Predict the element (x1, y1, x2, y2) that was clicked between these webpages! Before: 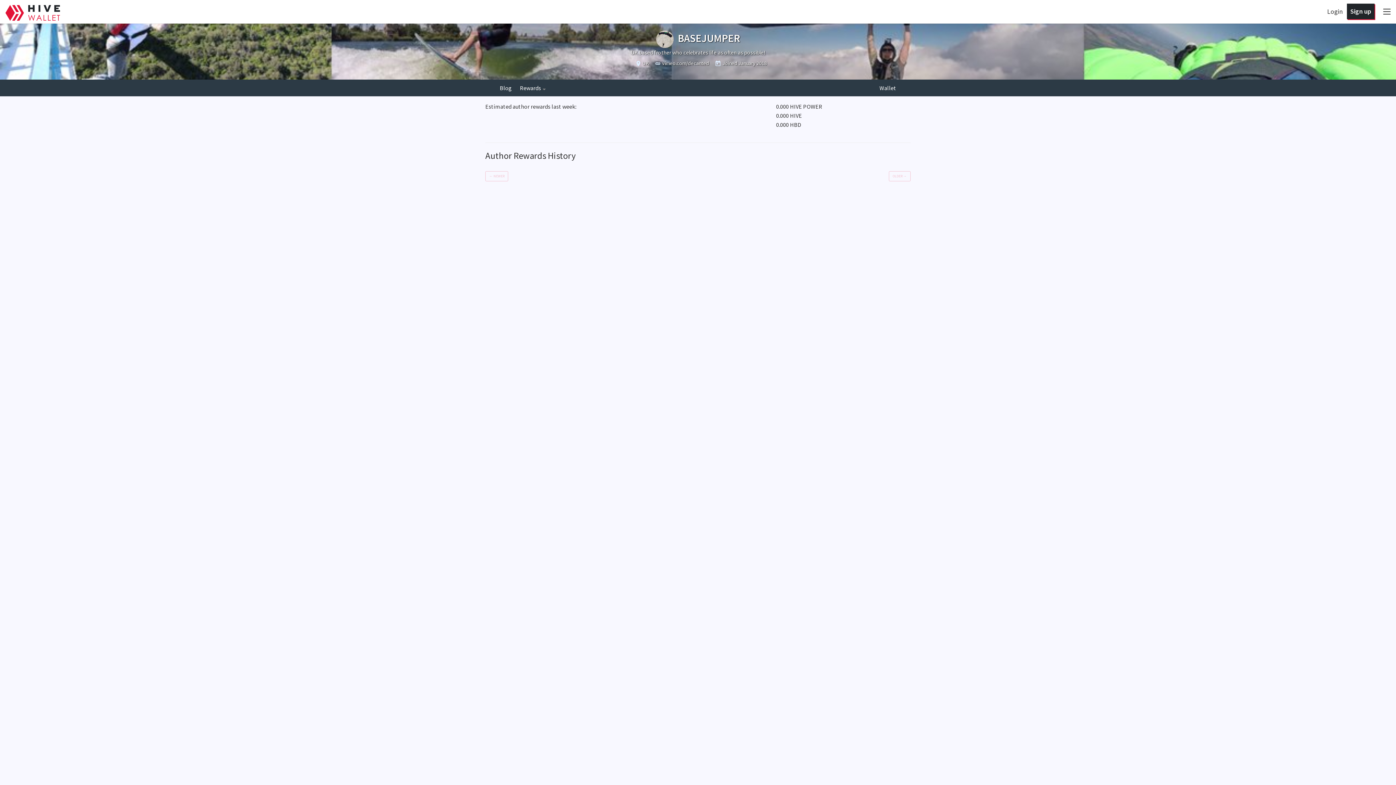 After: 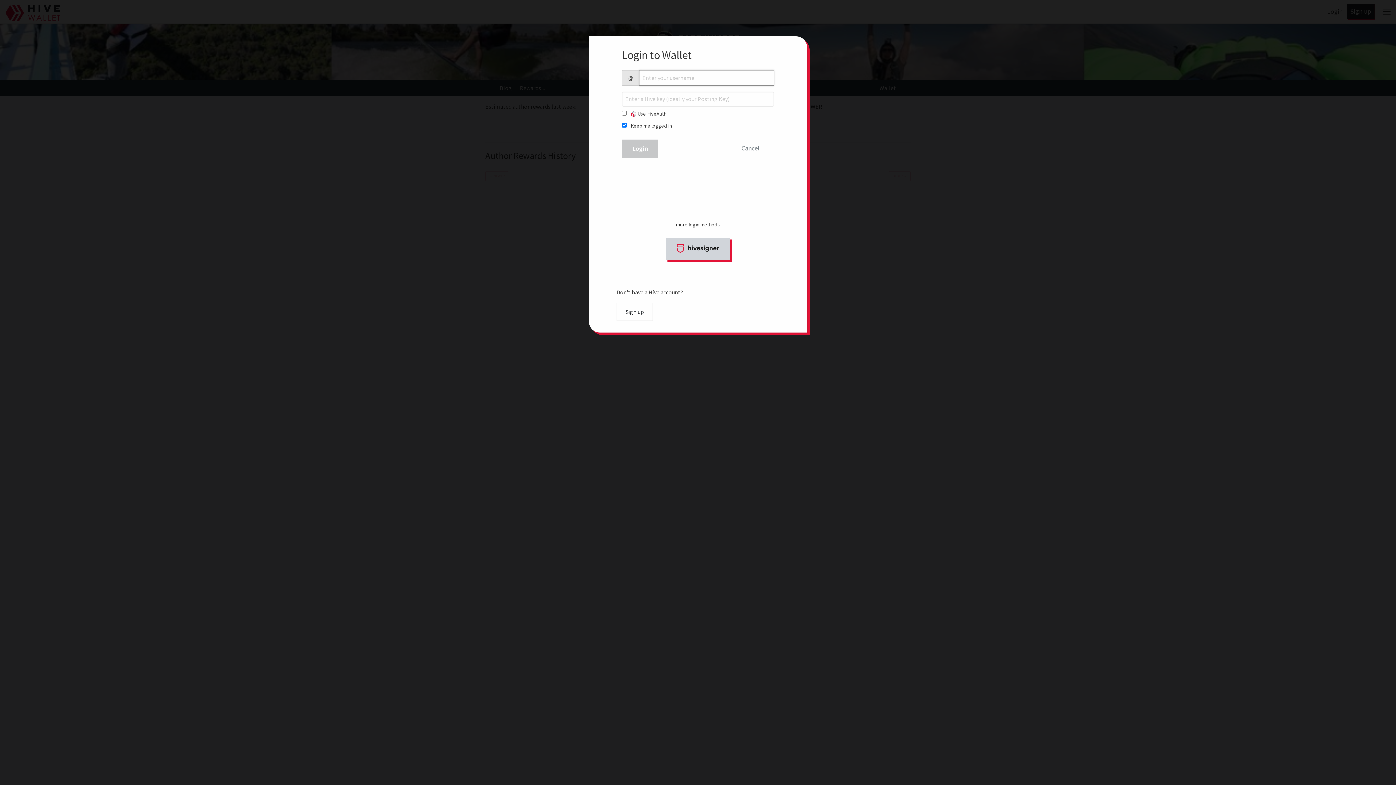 Action: label: Login bbox: (1327, 7, 1344, 15)